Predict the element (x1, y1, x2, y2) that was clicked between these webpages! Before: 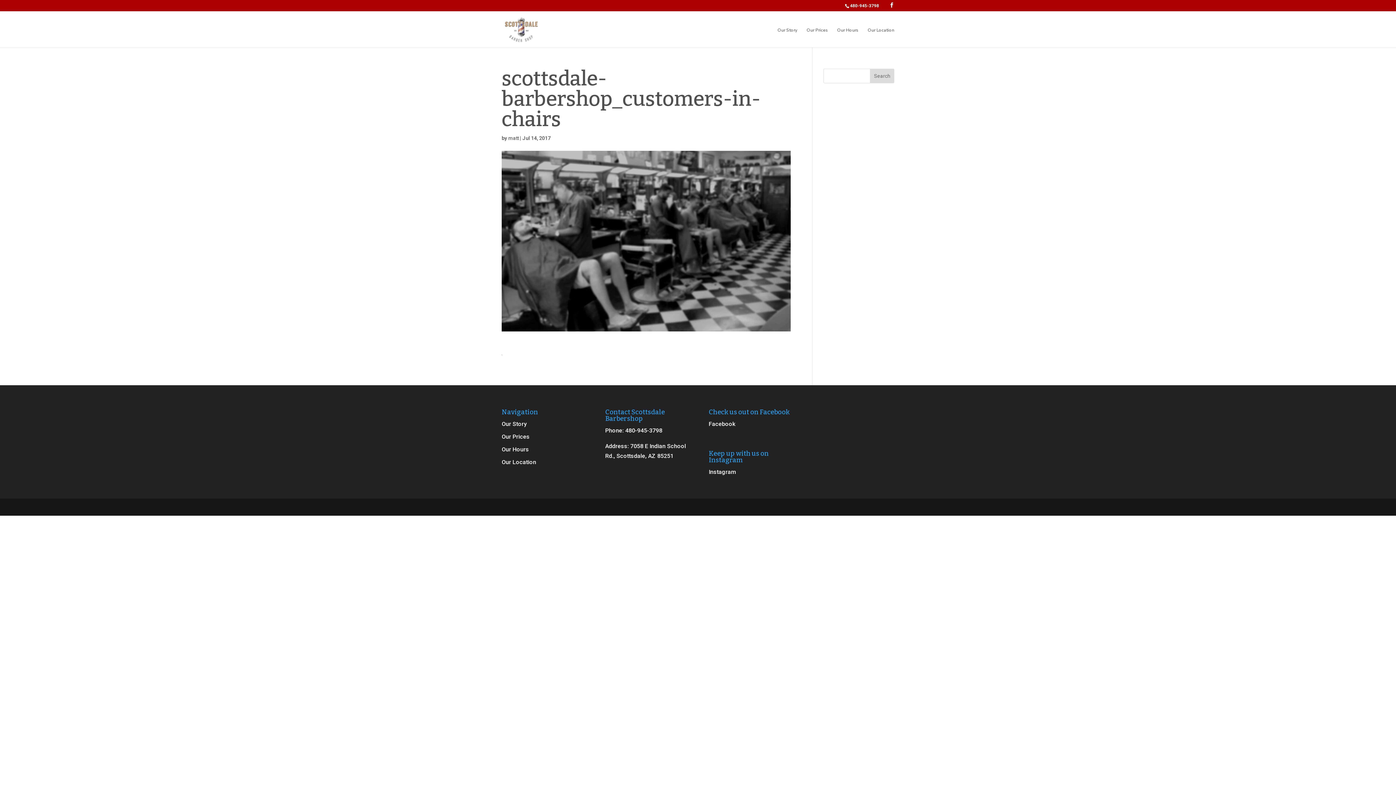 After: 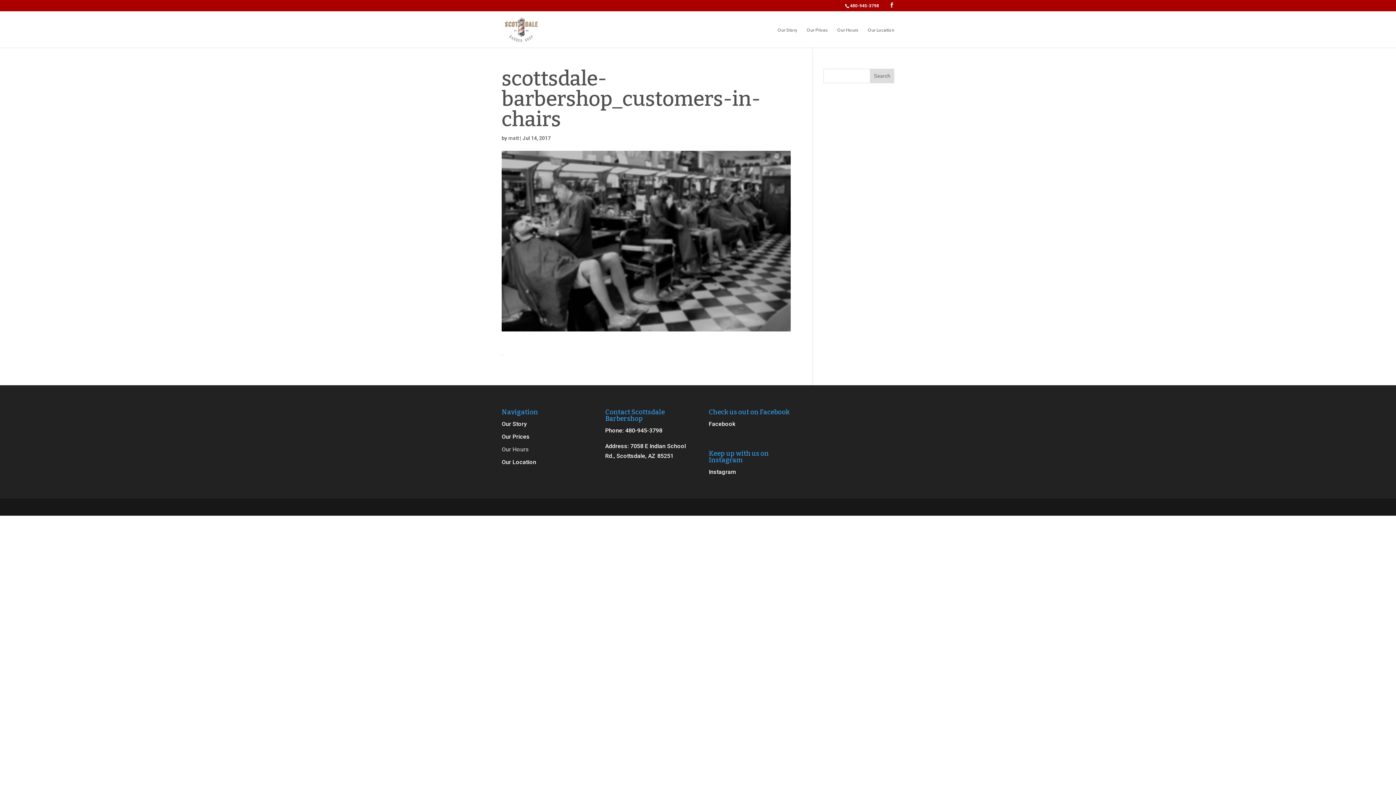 Action: bbox: (501, 446, 529, 453) label: Our Hours